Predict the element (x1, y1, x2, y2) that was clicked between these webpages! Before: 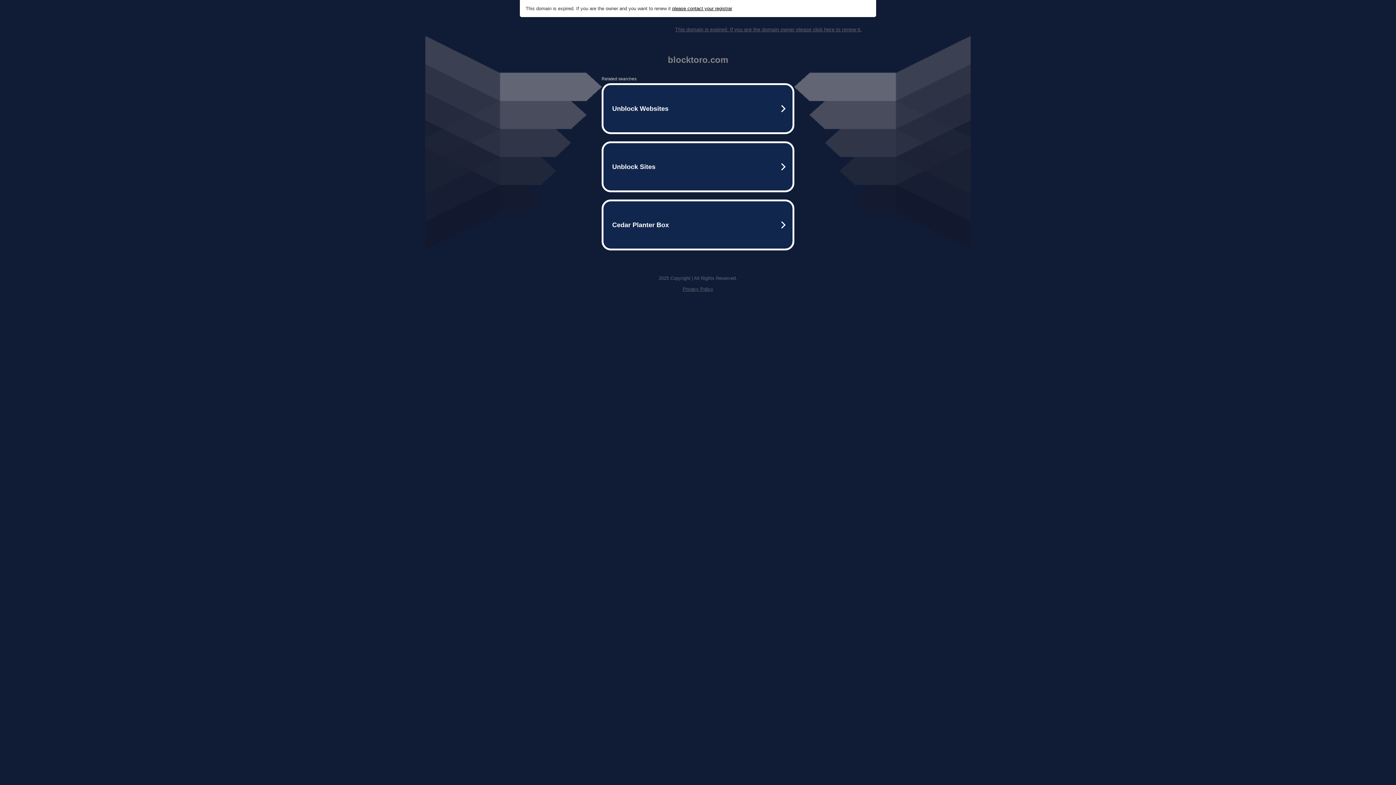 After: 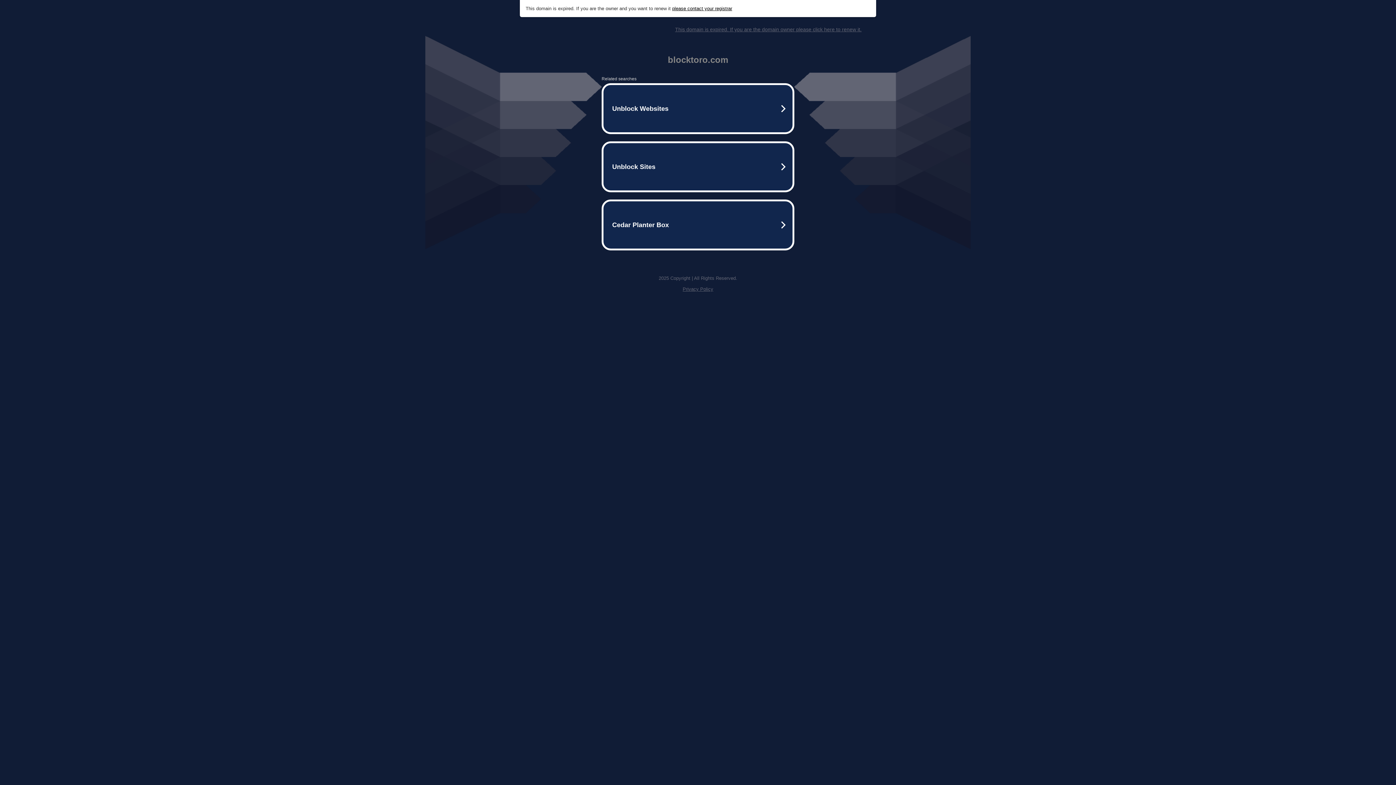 Action: label: This domain is expired. If you are the domain owner please click here to renew it. bbox: (675, 26, 861, 32)